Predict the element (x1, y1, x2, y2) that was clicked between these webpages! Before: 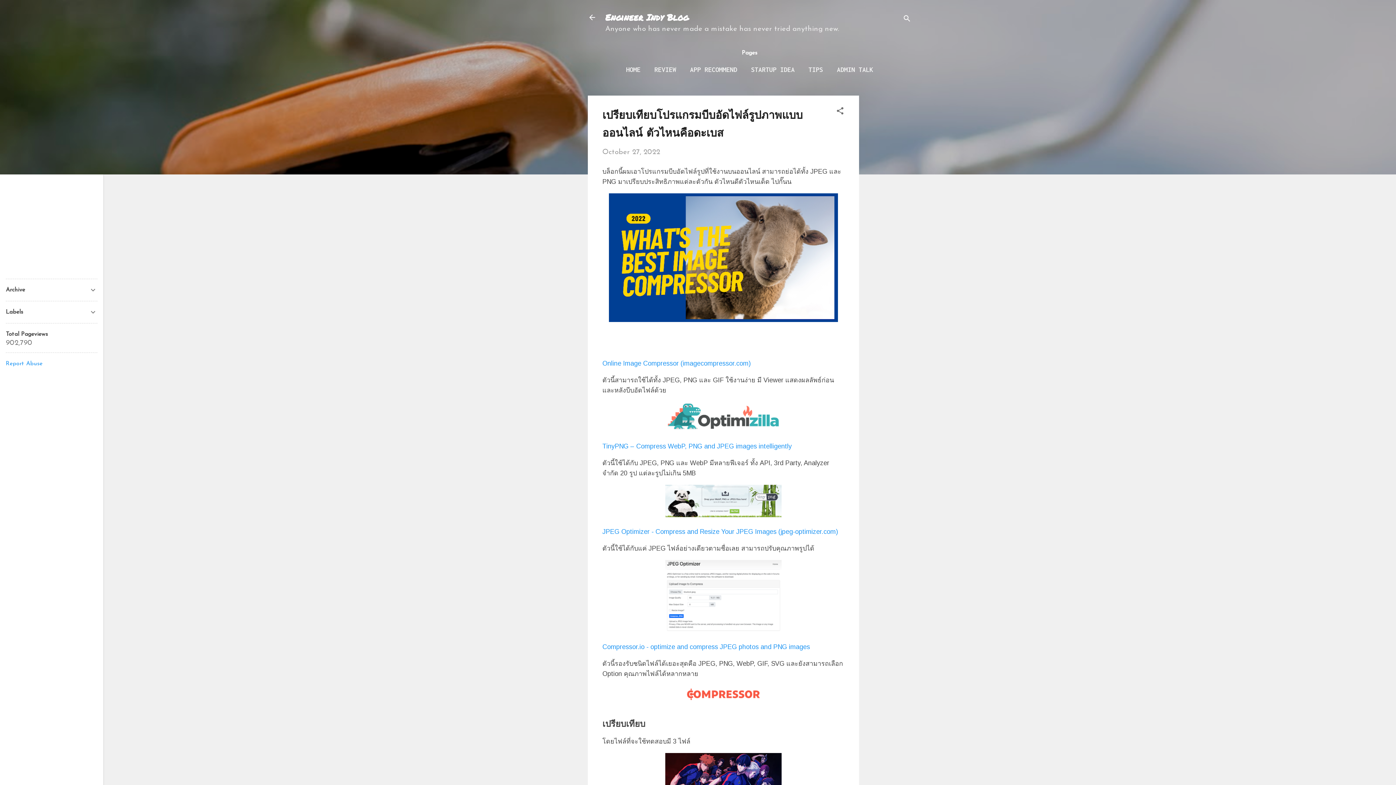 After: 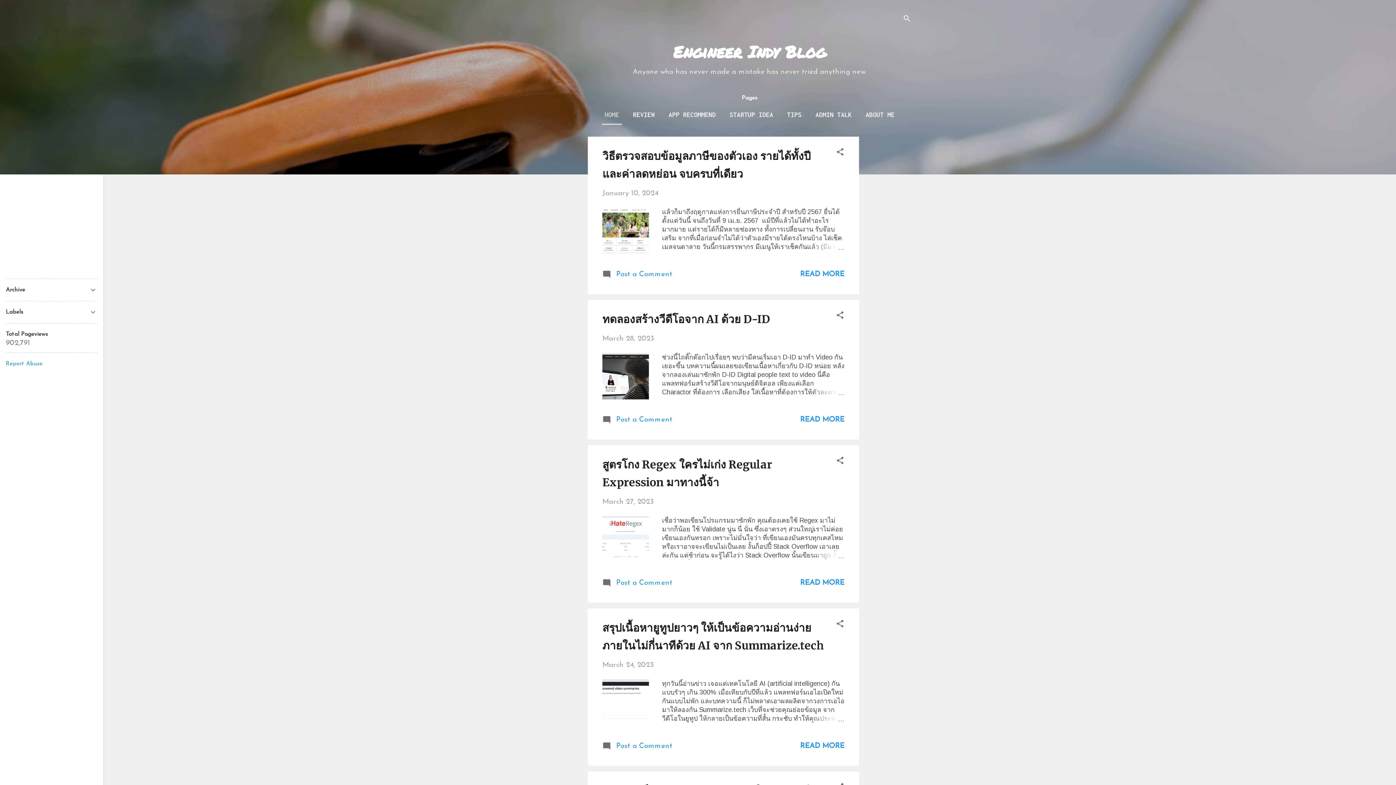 Action: label: Engineer Indy Blog bbox: (605, 10, 689, 23)